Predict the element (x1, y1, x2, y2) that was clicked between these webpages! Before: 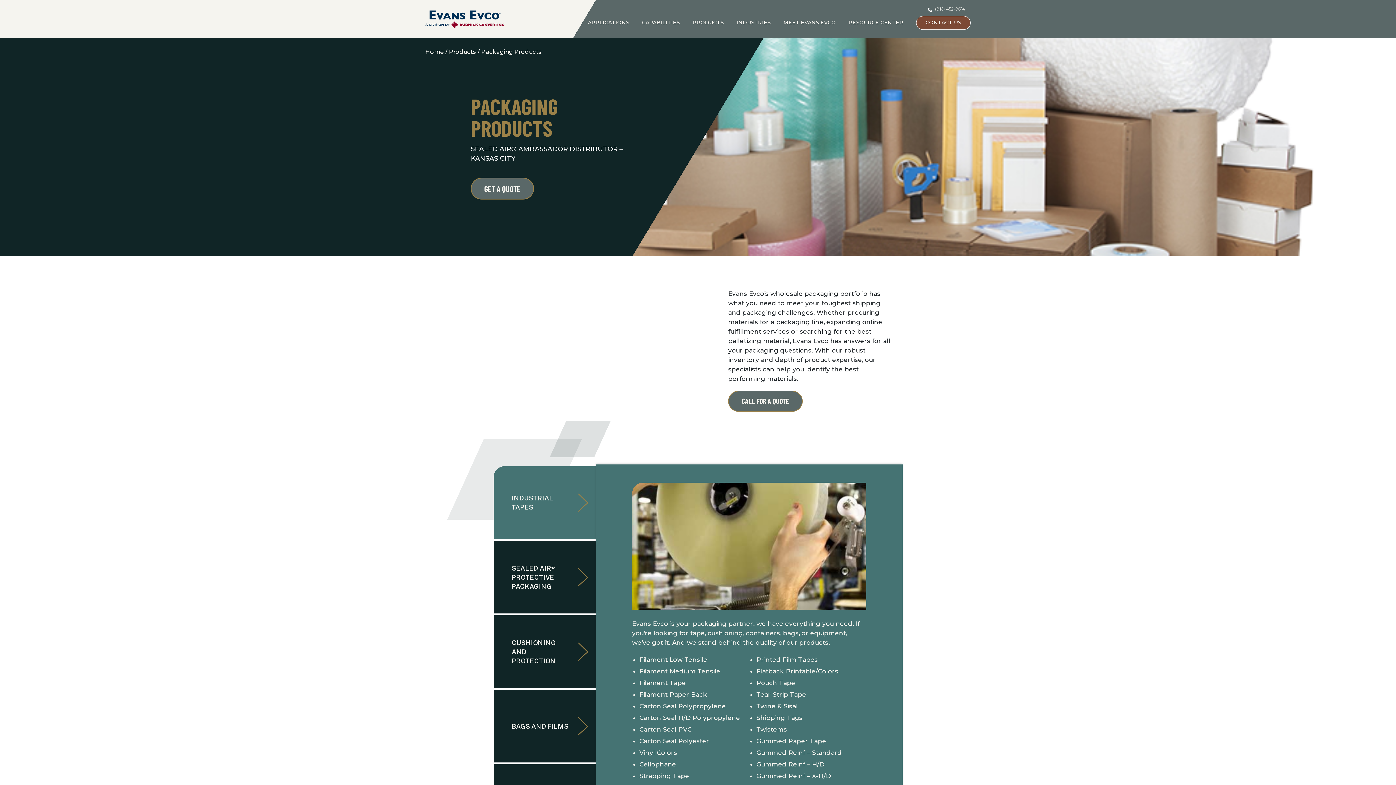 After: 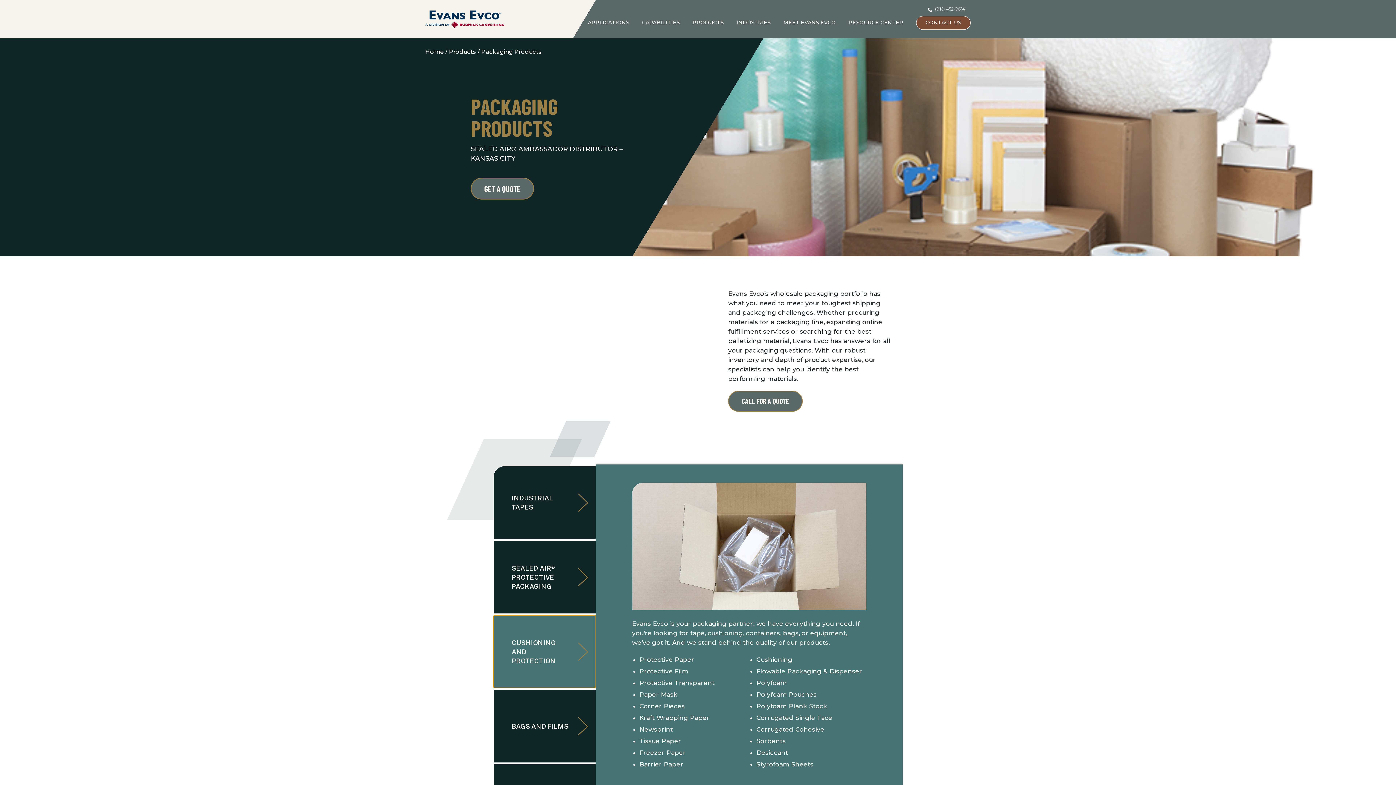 Action: bbox: (493, 615, 595, 688) label: CUSHIONING AND PROTECTION